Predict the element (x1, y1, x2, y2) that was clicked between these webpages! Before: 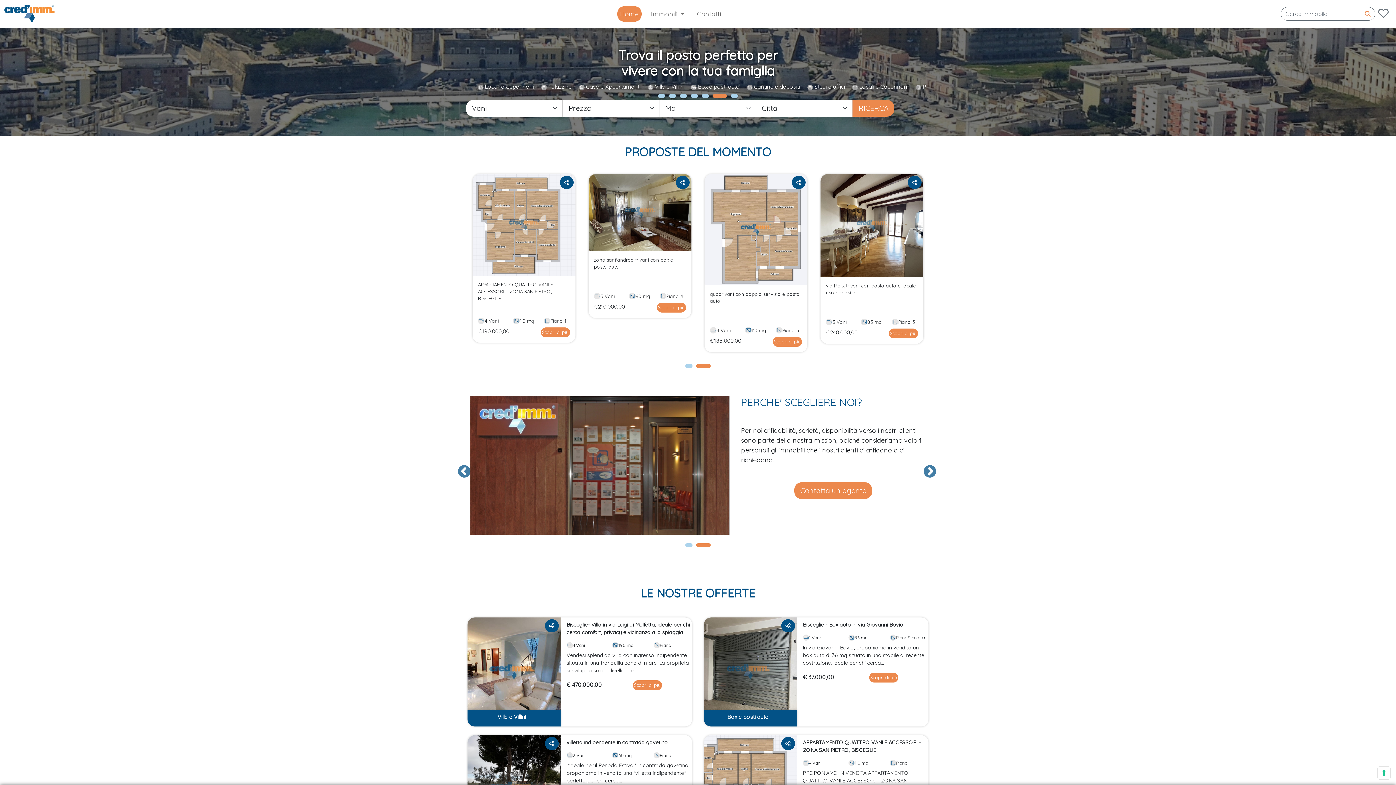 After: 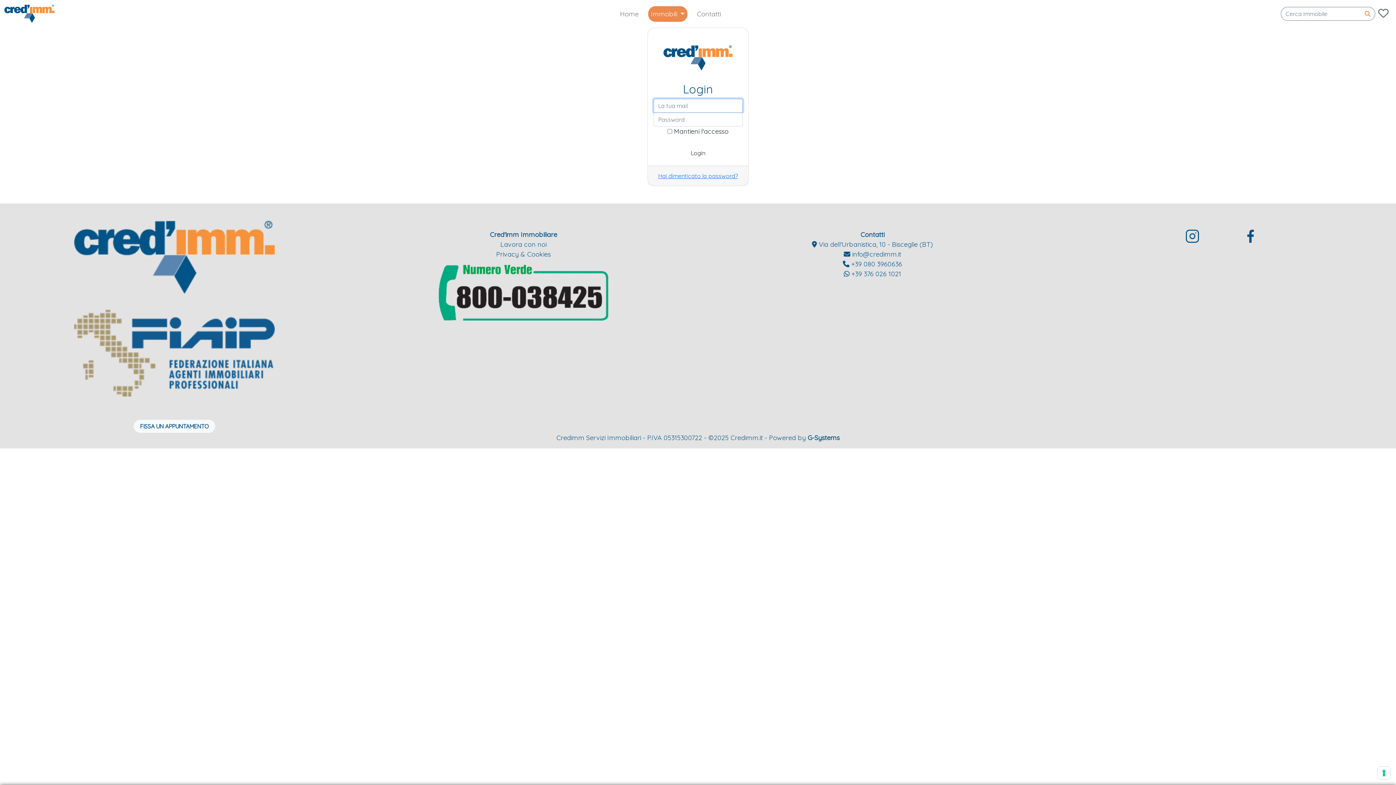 Action: bbox: (1378, 8, 1389, 19)